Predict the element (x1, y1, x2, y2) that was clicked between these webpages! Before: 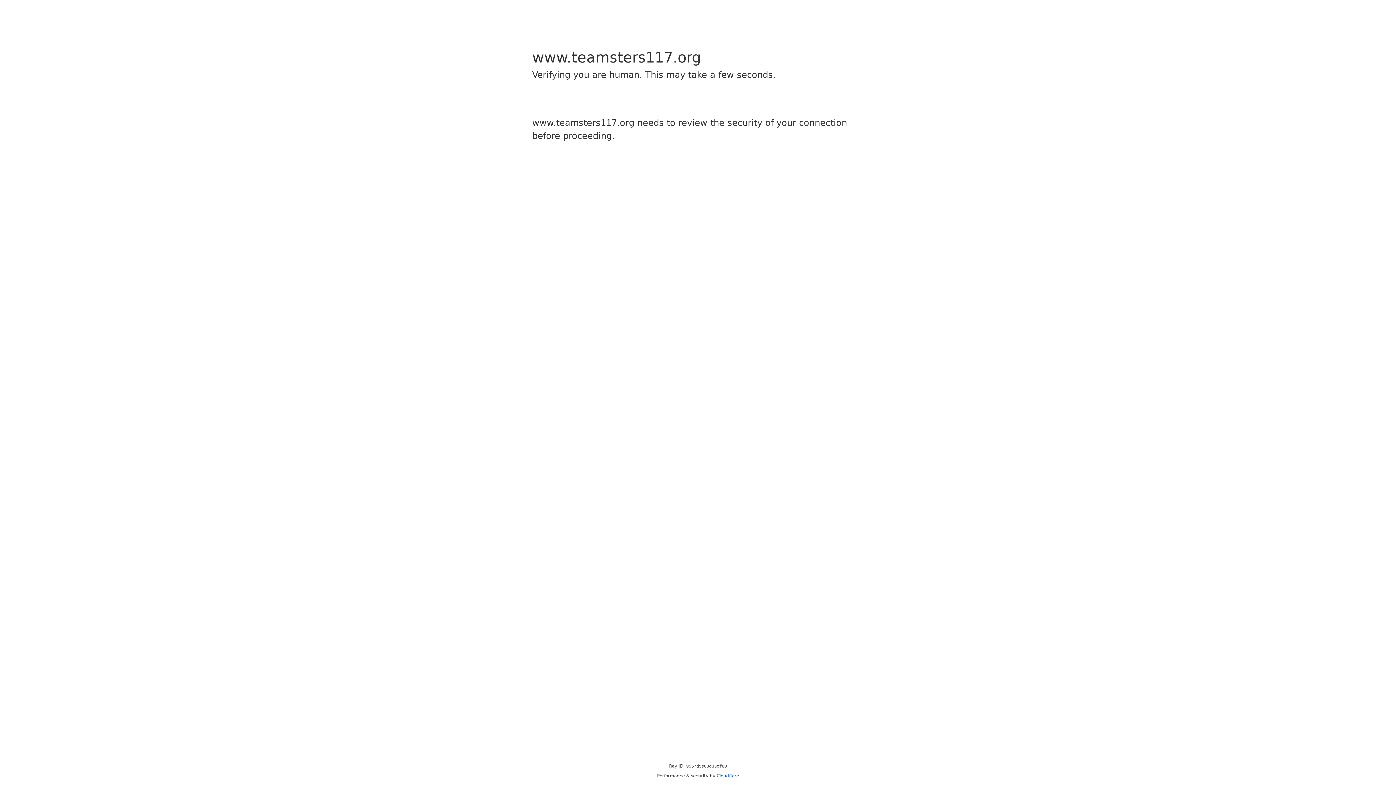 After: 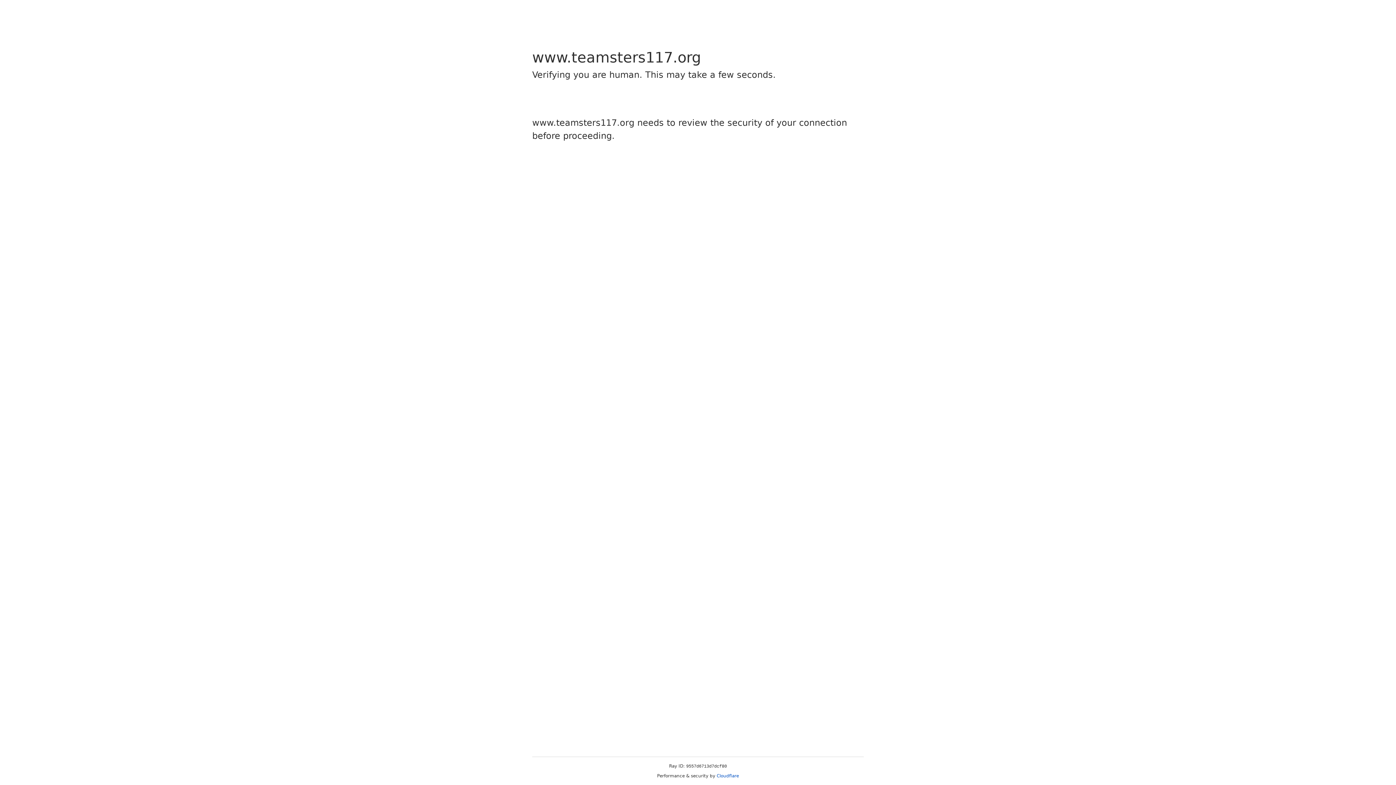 Action: bbox: (716, 773, 739, 778) label: Cloudflare